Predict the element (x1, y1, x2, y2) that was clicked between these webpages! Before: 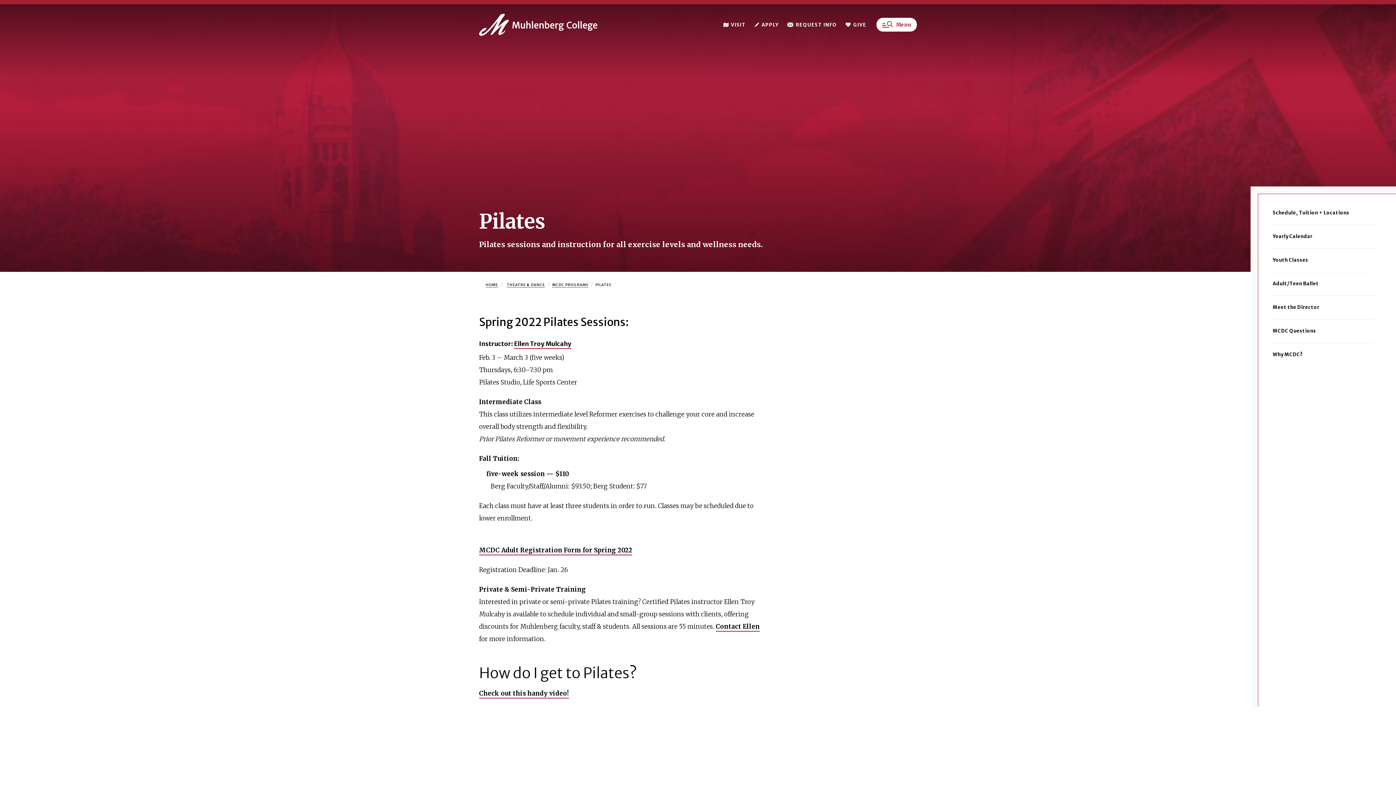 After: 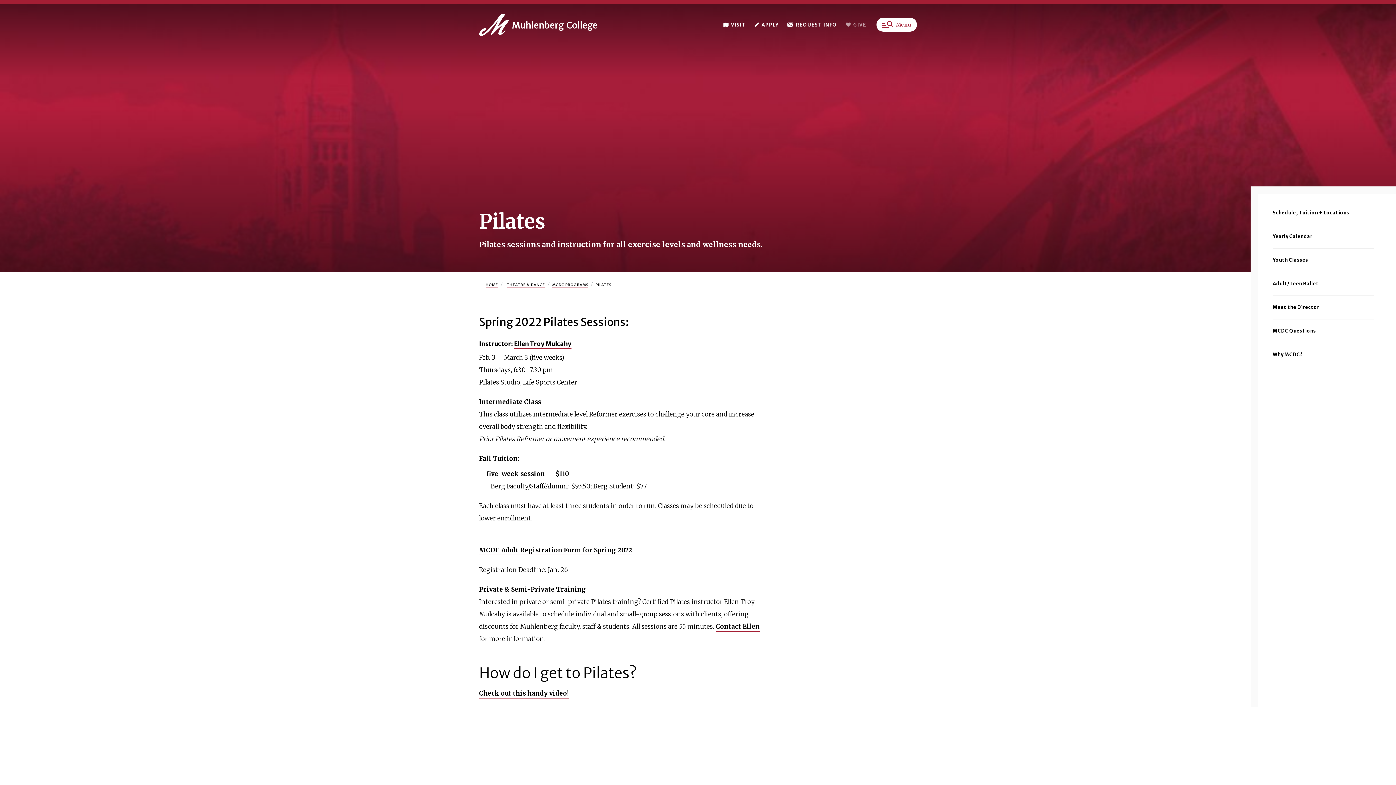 Action: label:  GIVE bbox: (842, 17, 870, 31)